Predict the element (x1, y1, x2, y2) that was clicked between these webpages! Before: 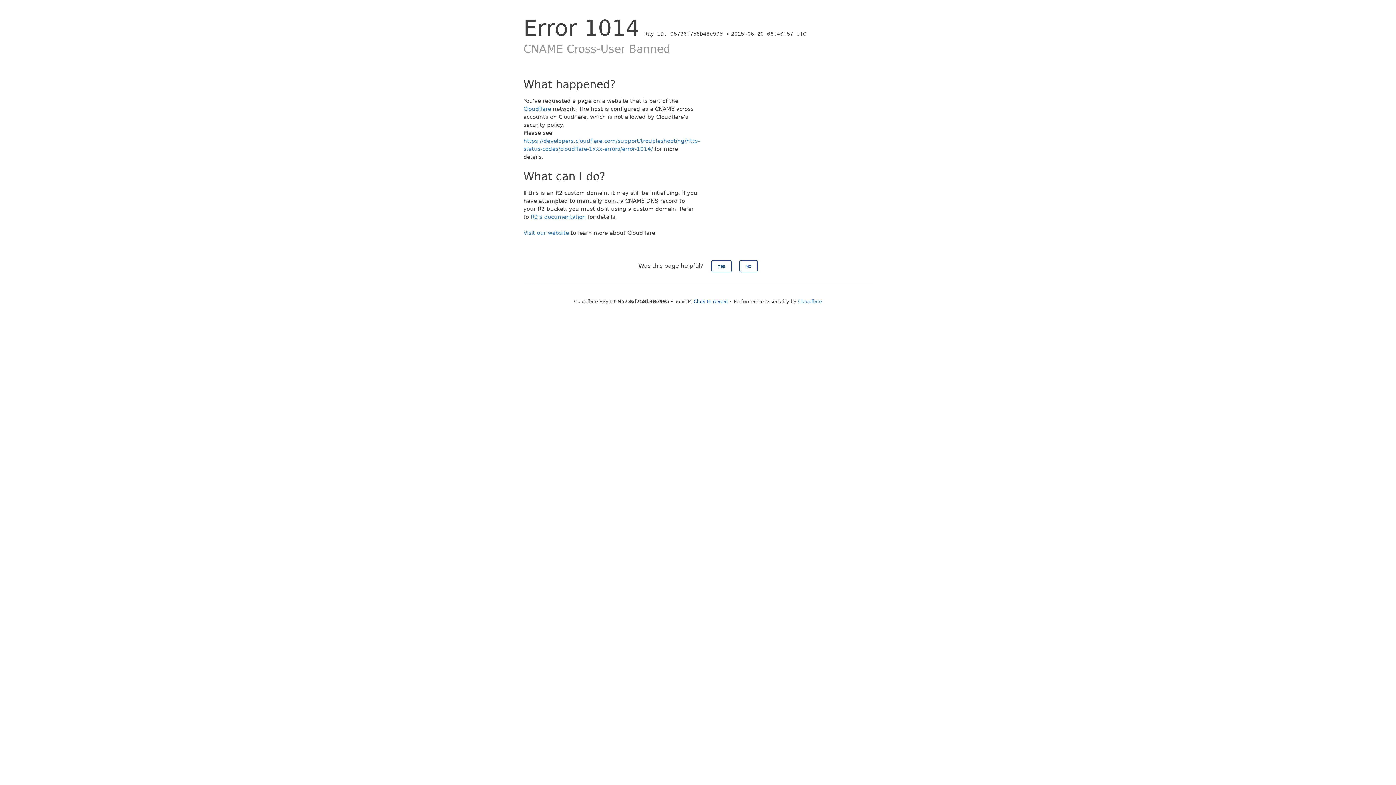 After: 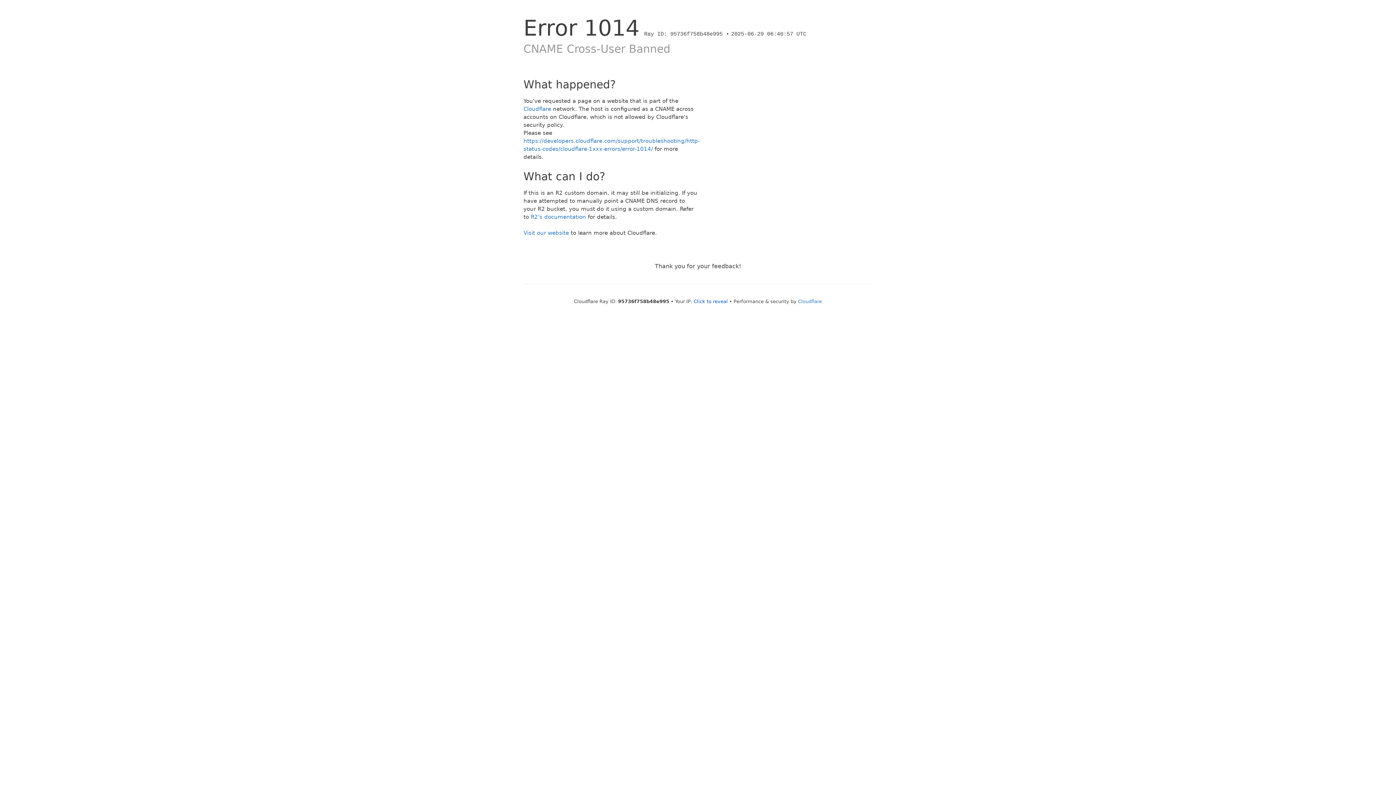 Action: bbox: (711, 260, 731, 272) label: Yes